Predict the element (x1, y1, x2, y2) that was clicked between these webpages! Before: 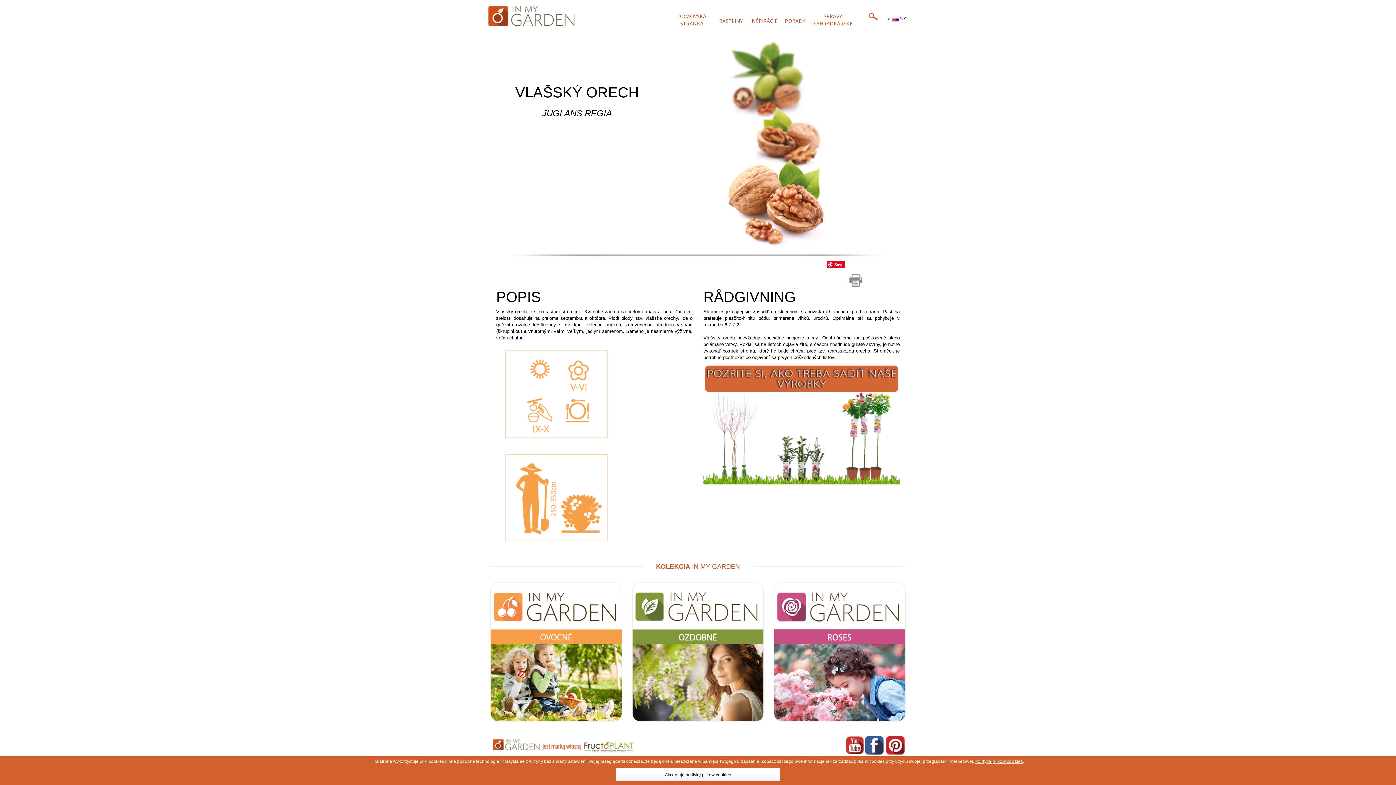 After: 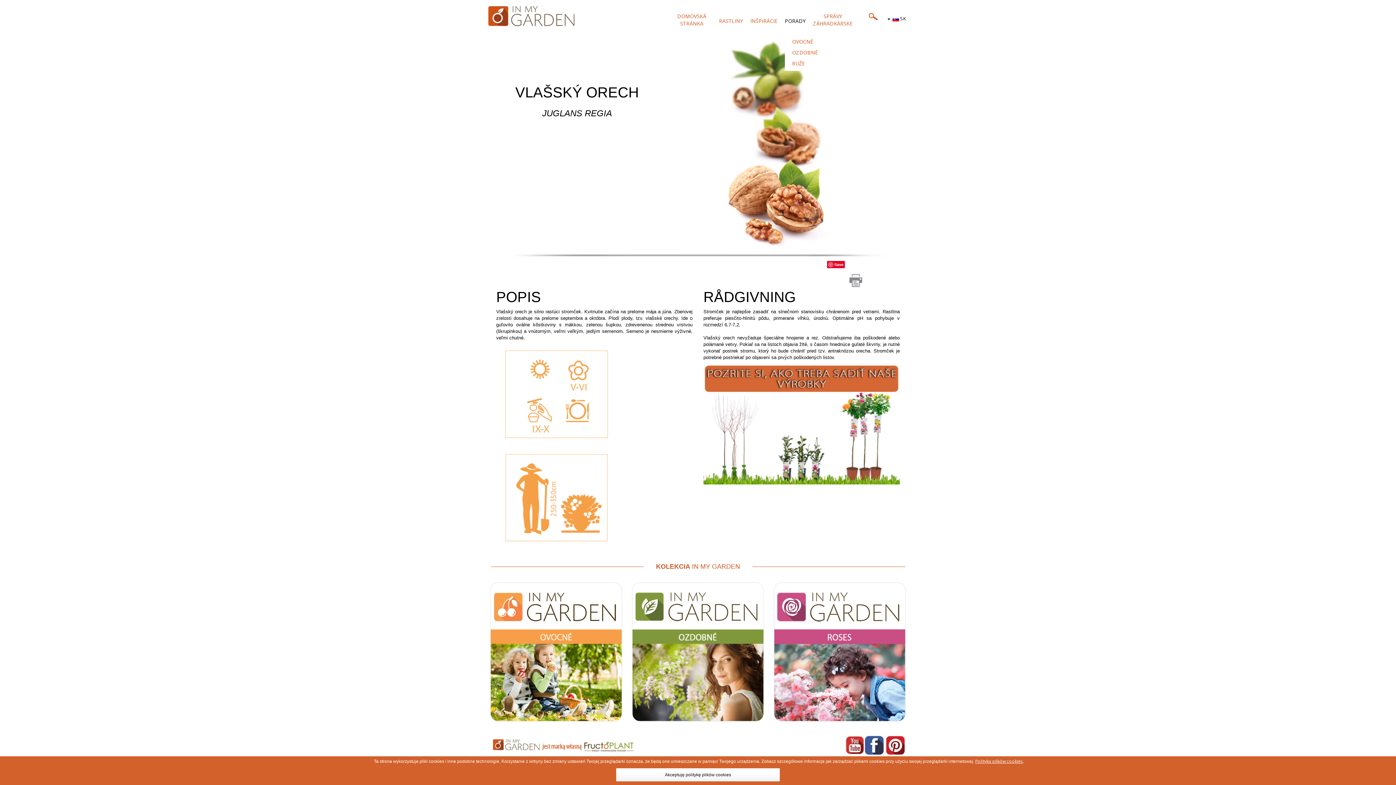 Action: bbox: (785, 7, 805, 34) label: PORADY